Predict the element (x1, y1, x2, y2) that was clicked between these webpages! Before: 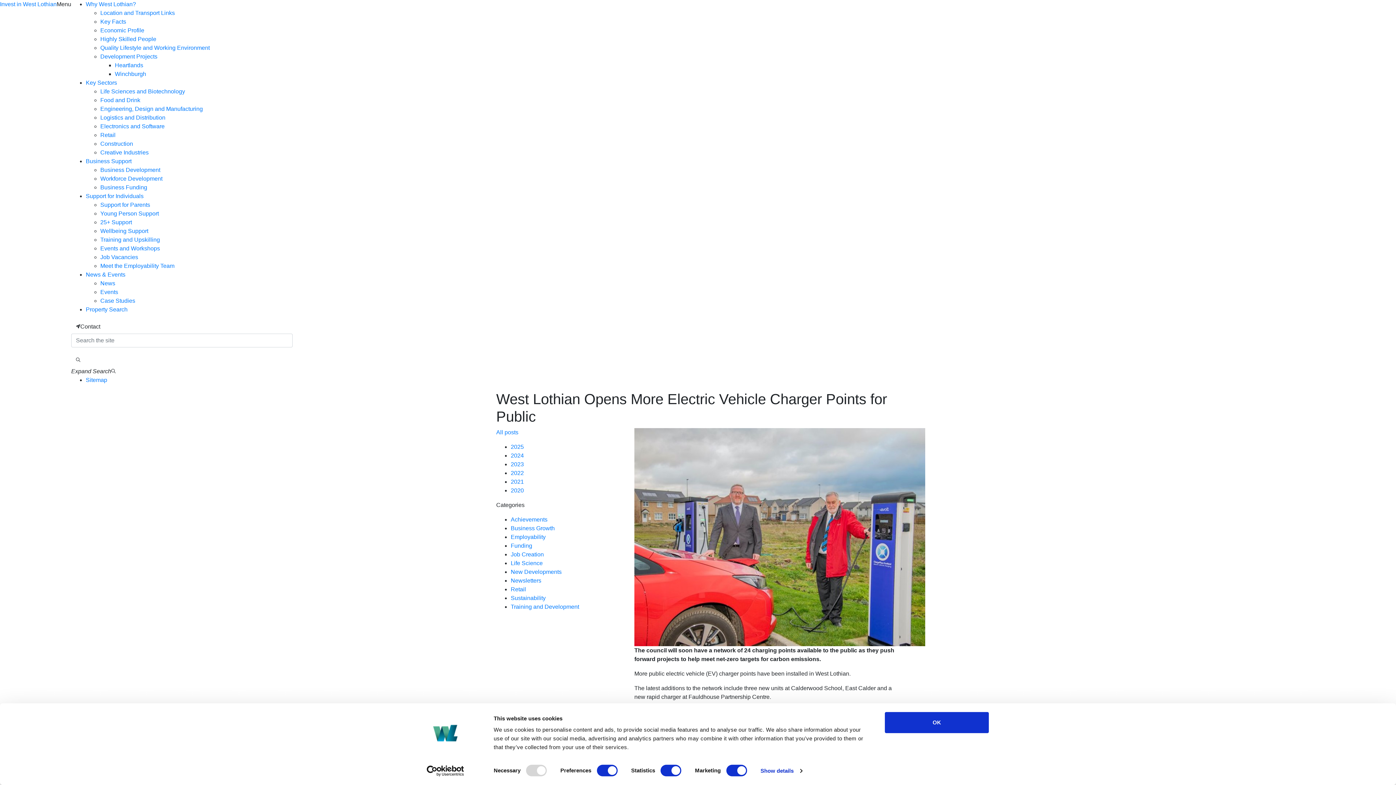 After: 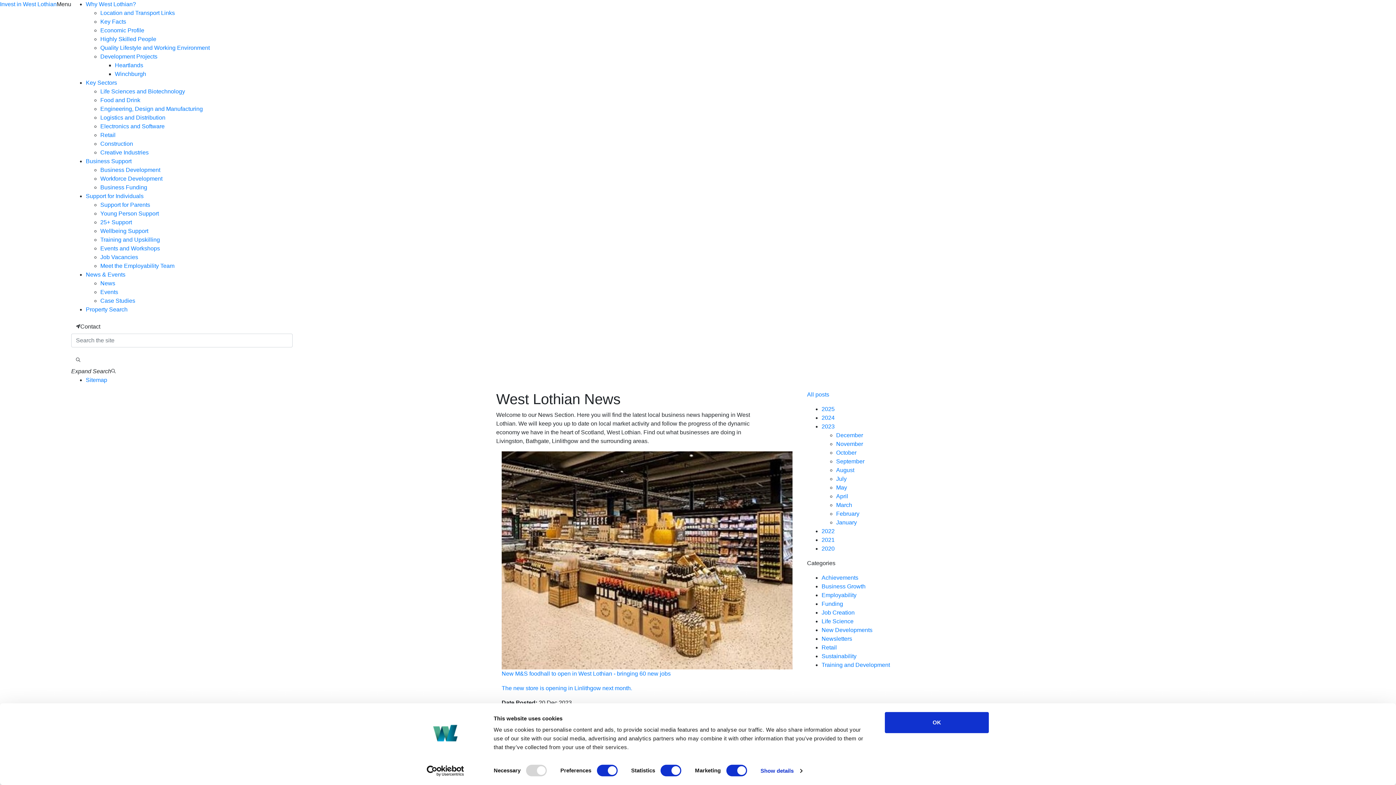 Action: bbox: (510, 461, 524, 467) label: 2023